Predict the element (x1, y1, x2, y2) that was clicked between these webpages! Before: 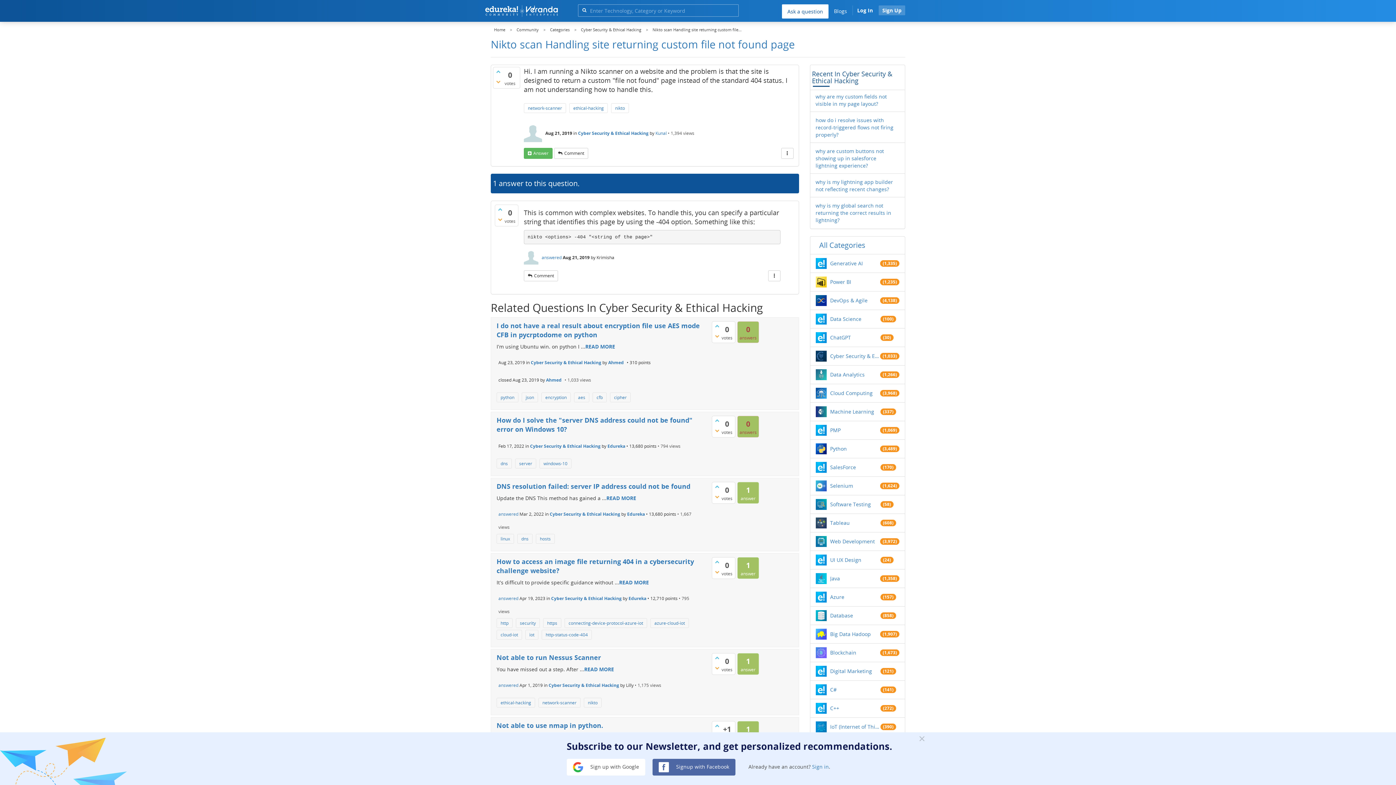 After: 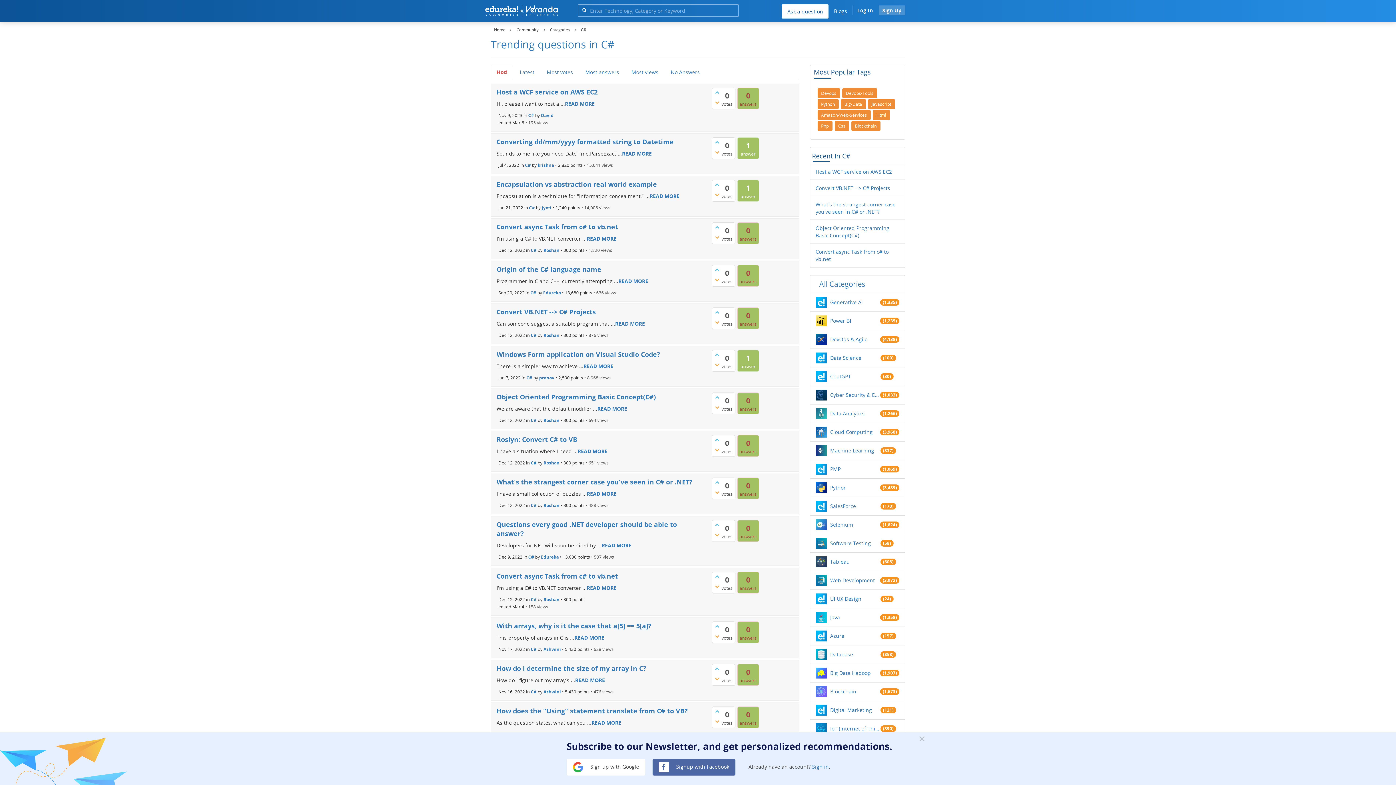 Action: bbox: (830, 686, 880, 694) label: C#